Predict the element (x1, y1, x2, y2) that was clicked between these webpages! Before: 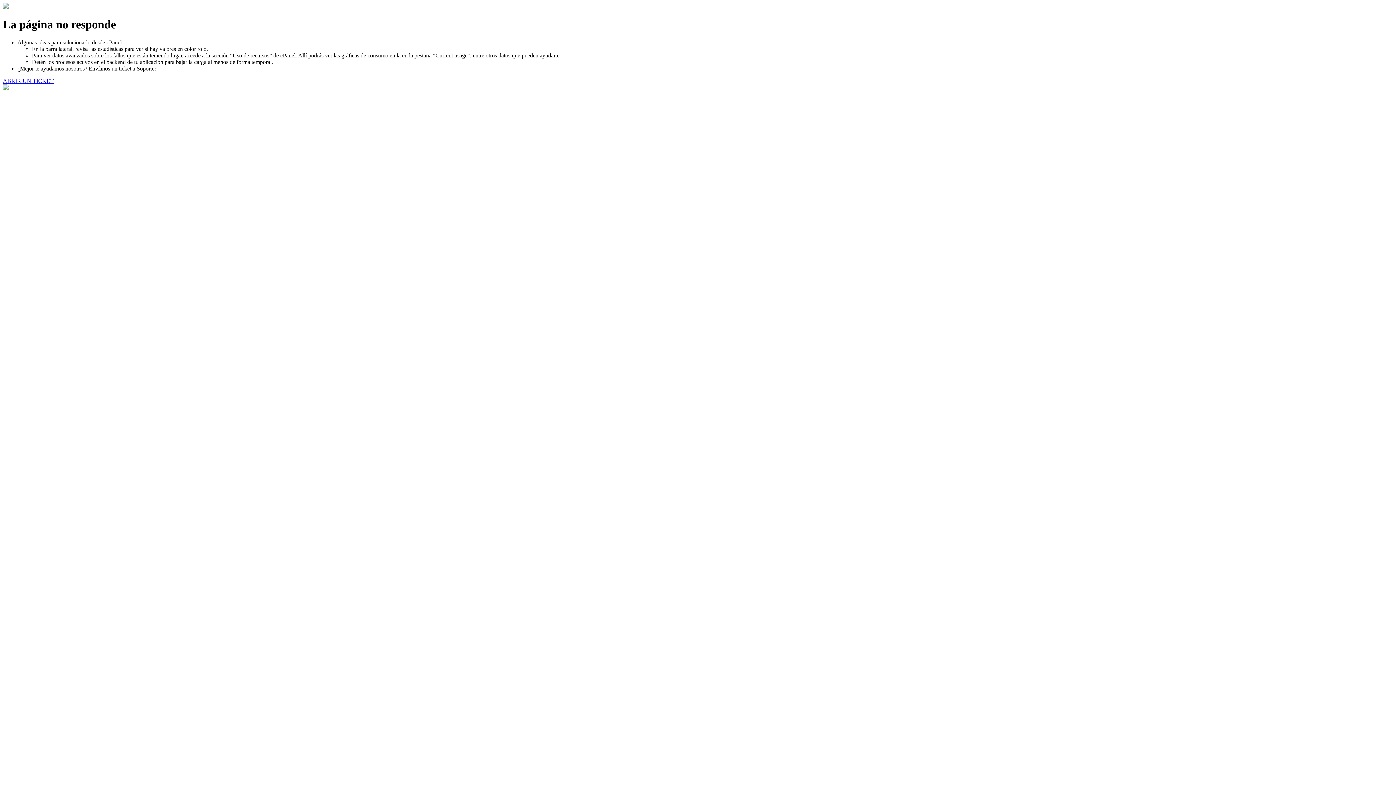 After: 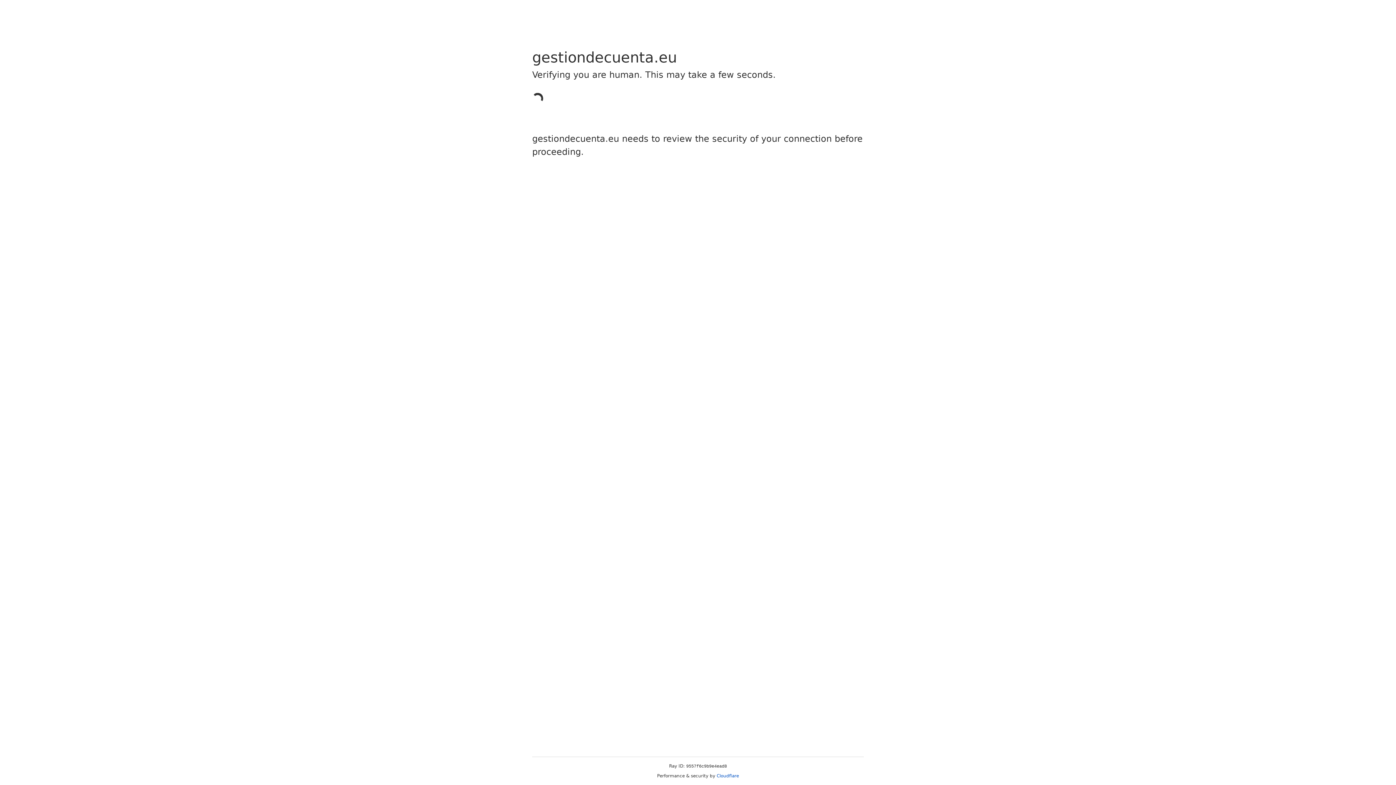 Action: bbox: (2, 77, 53, 83) label: ABRIR UN TICKET